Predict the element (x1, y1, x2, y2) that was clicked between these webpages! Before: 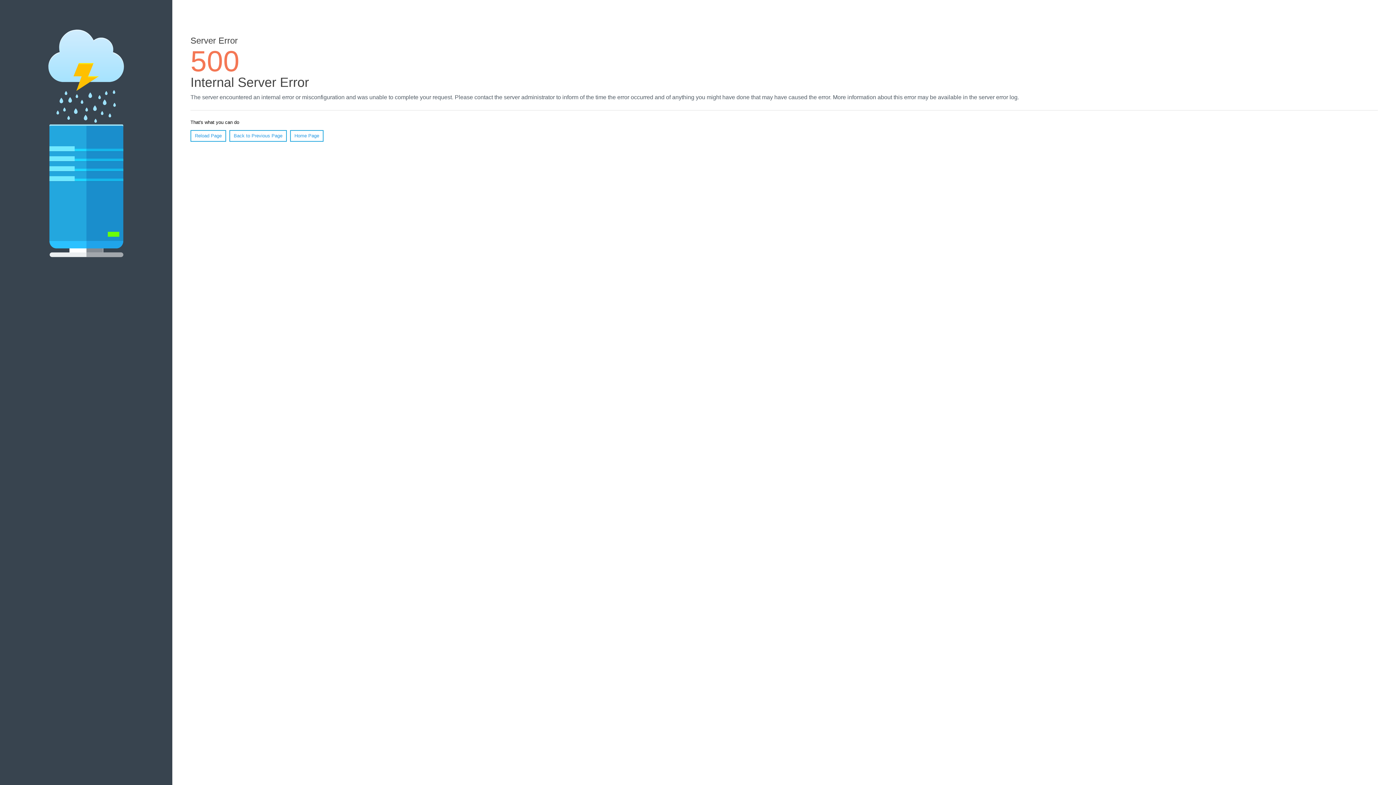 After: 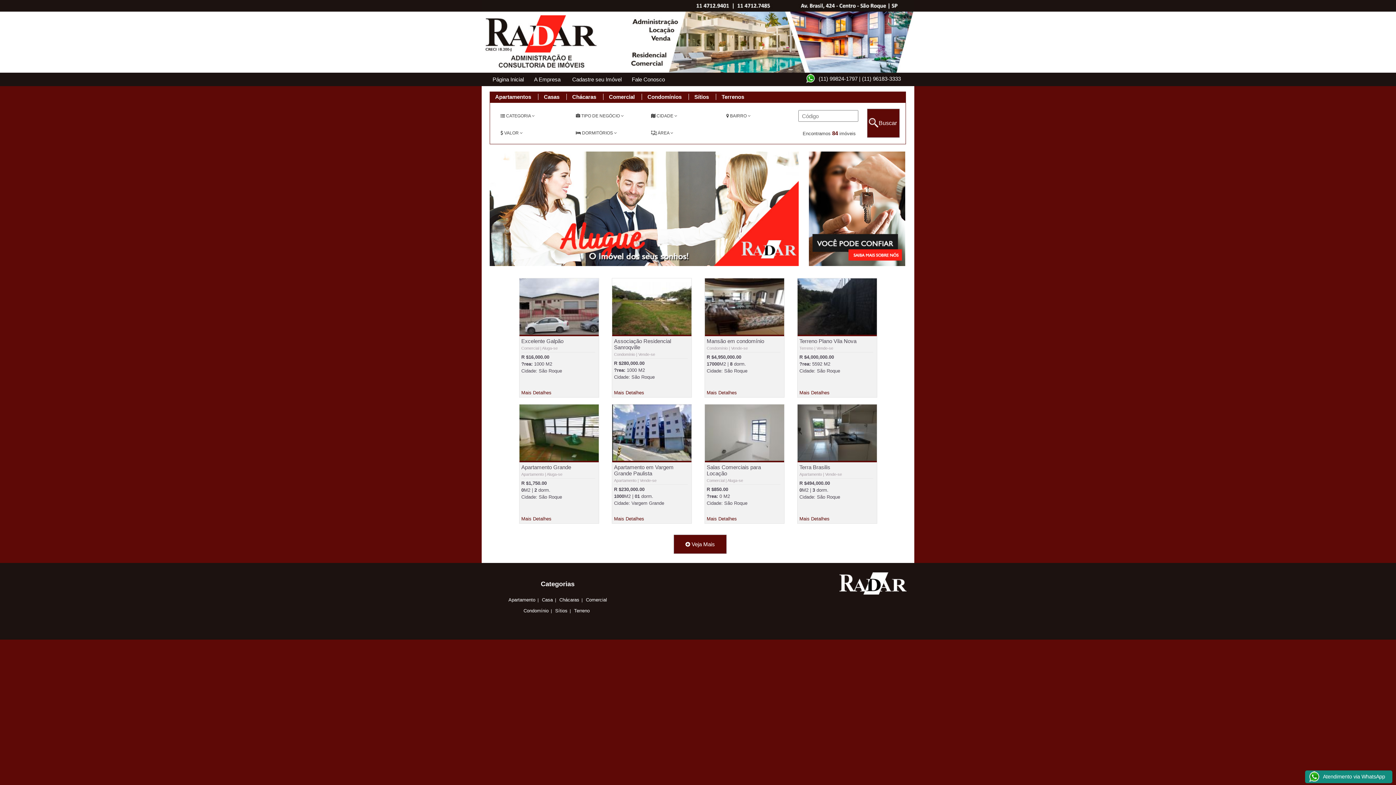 Action: bbox: (290, 130, 323, 141) label: Home Page